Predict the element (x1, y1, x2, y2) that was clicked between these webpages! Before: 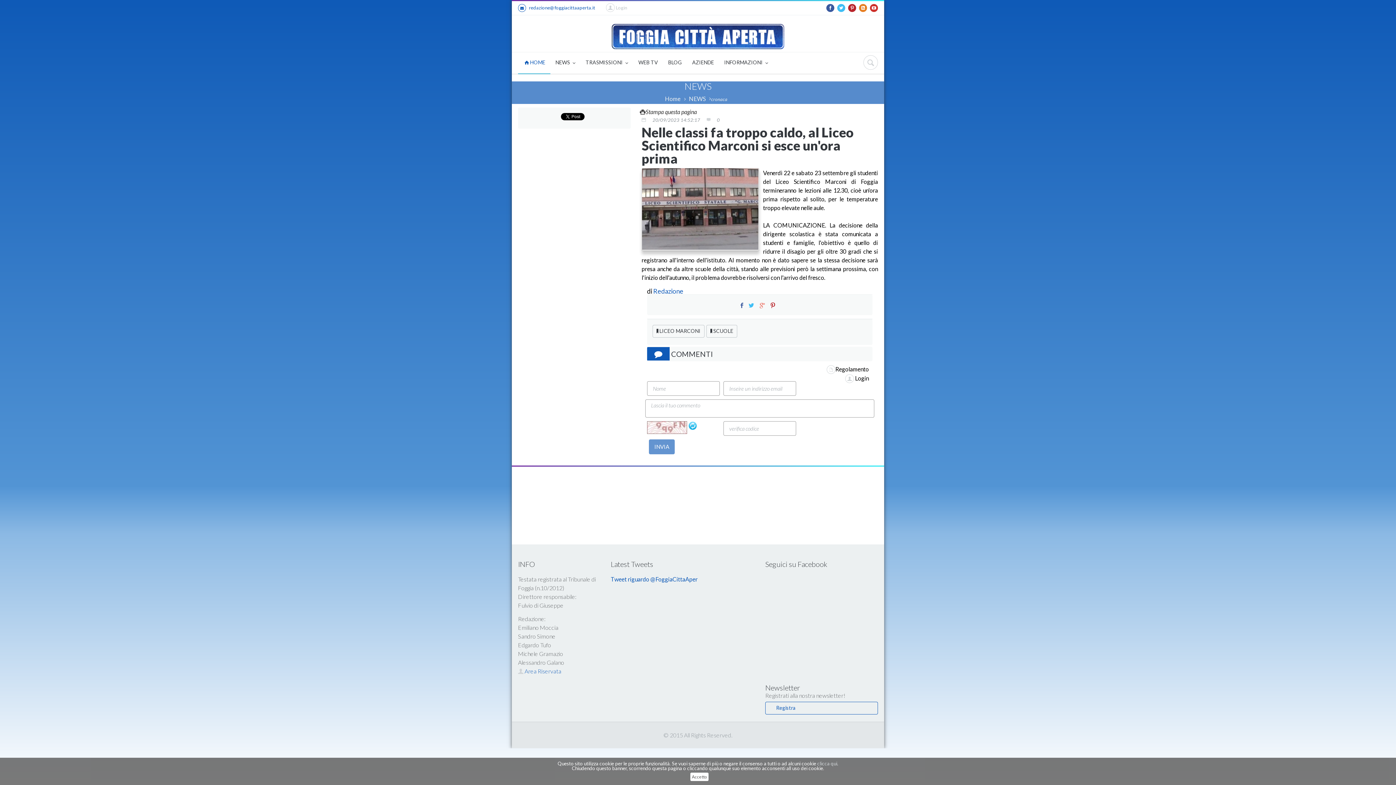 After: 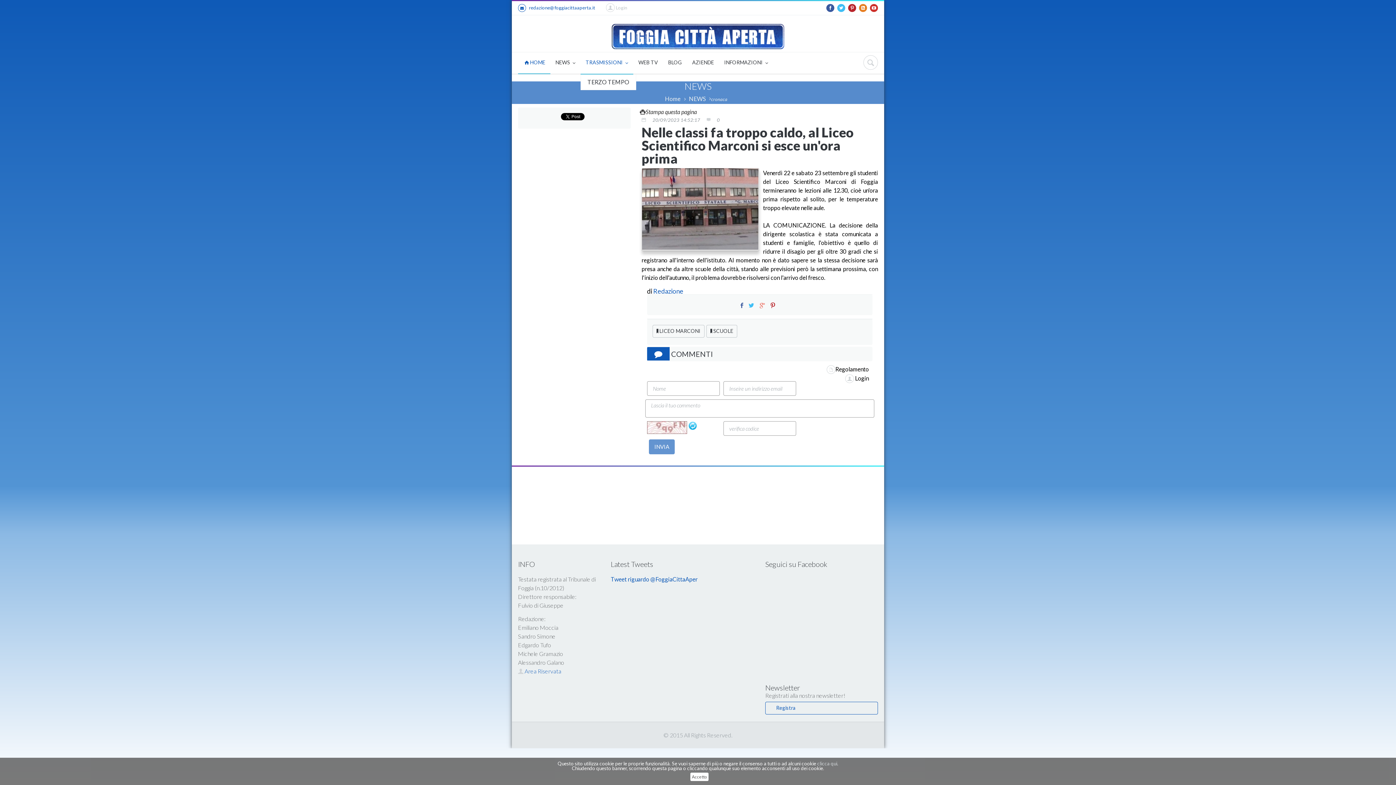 Action: bbox: (580, 52, 633, 73) label: TRASMISSIONI 